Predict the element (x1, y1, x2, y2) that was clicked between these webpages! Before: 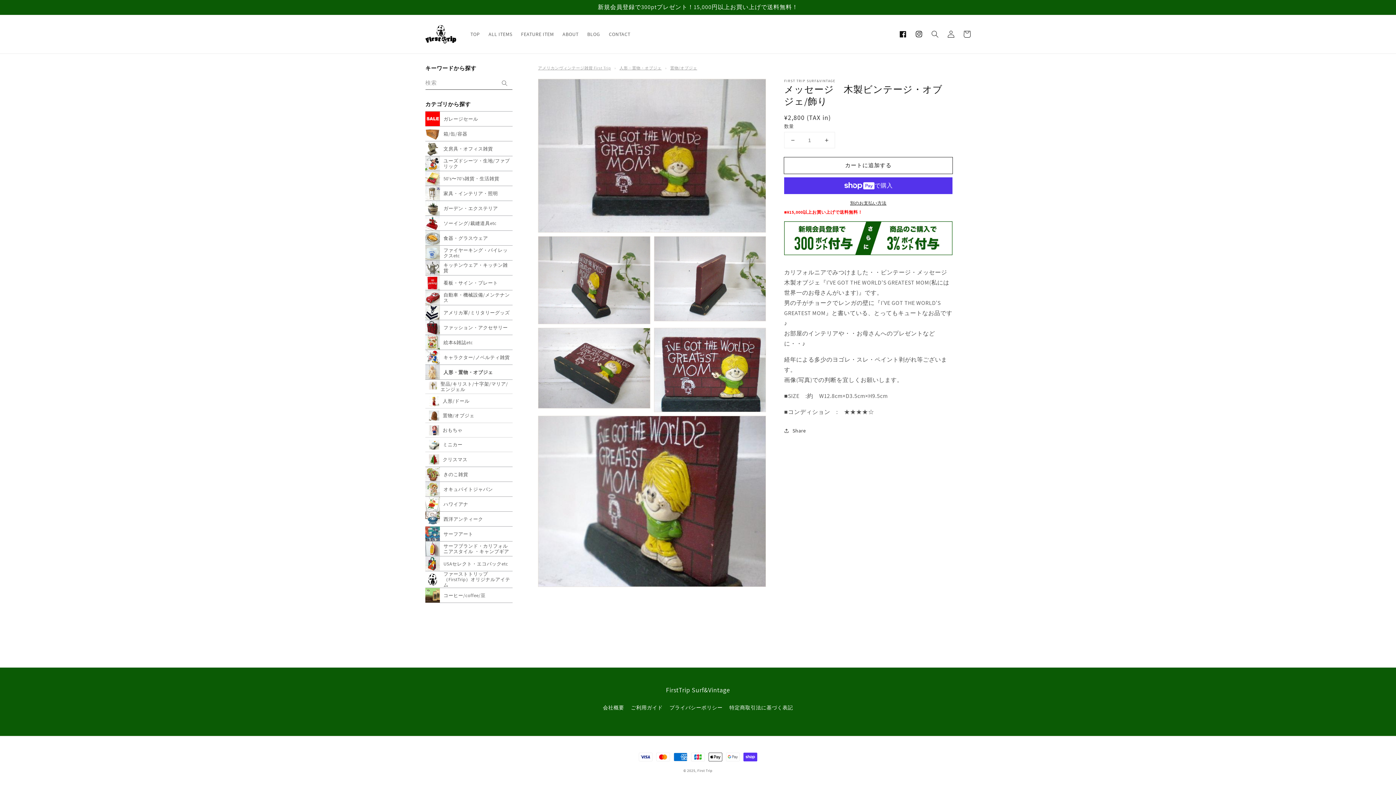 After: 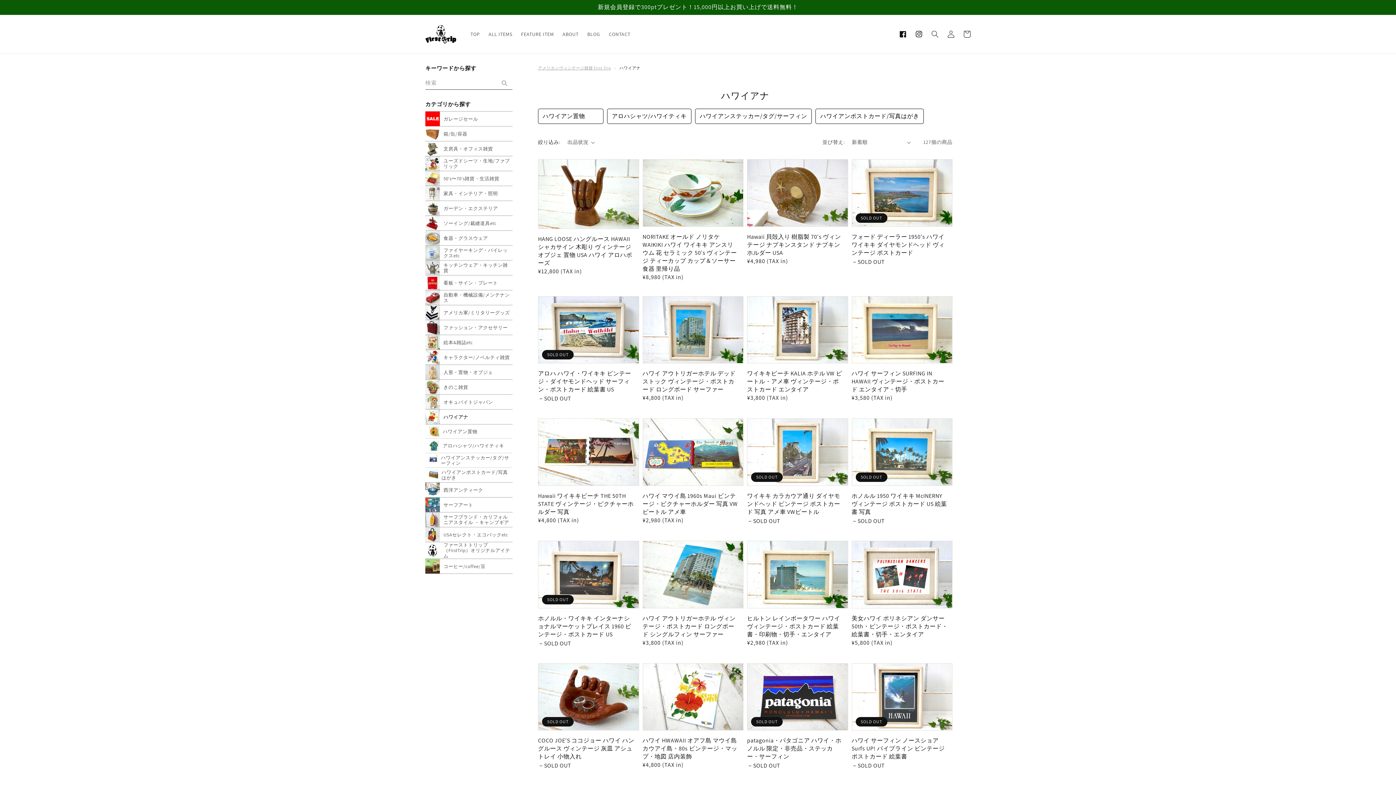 Action: label: ハワイアナ bbox: (425, 496, 512, 511)